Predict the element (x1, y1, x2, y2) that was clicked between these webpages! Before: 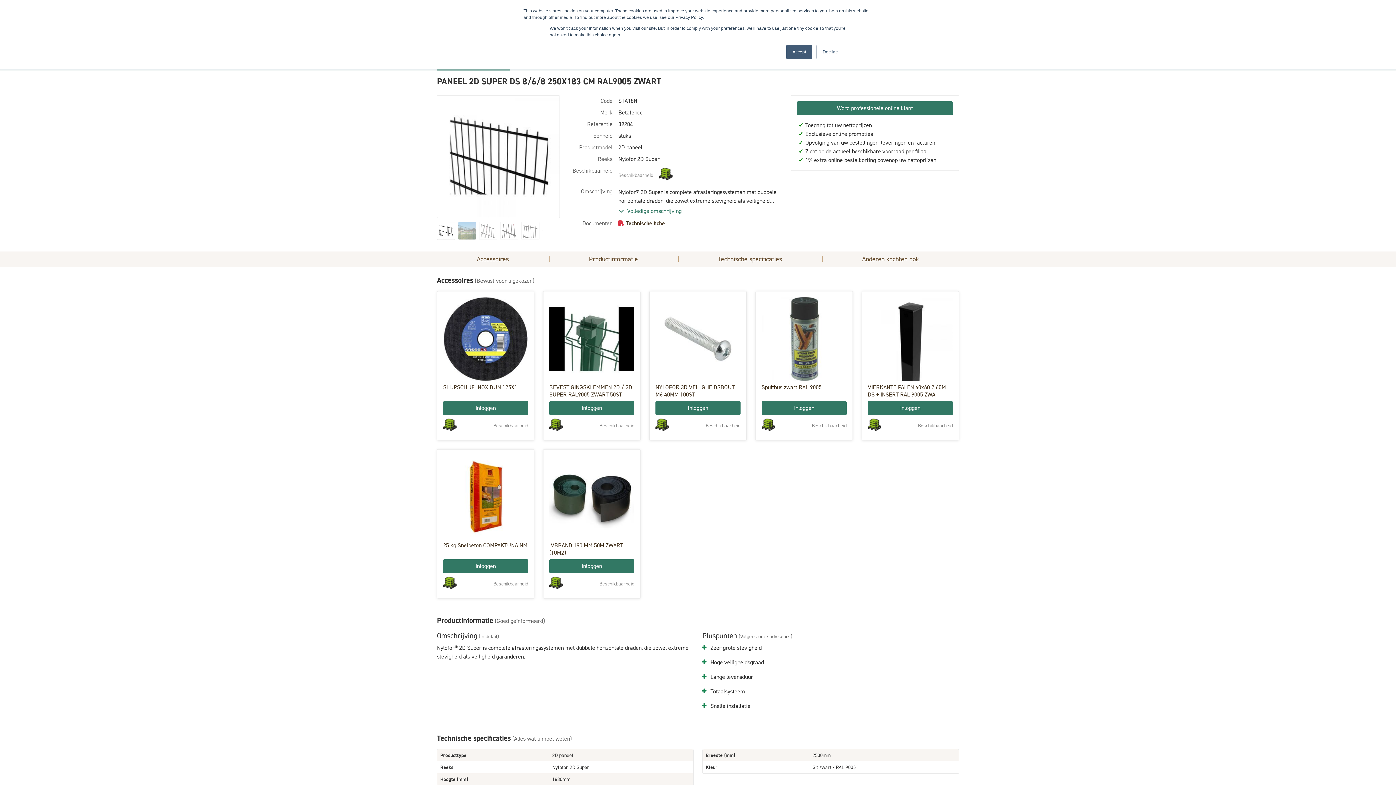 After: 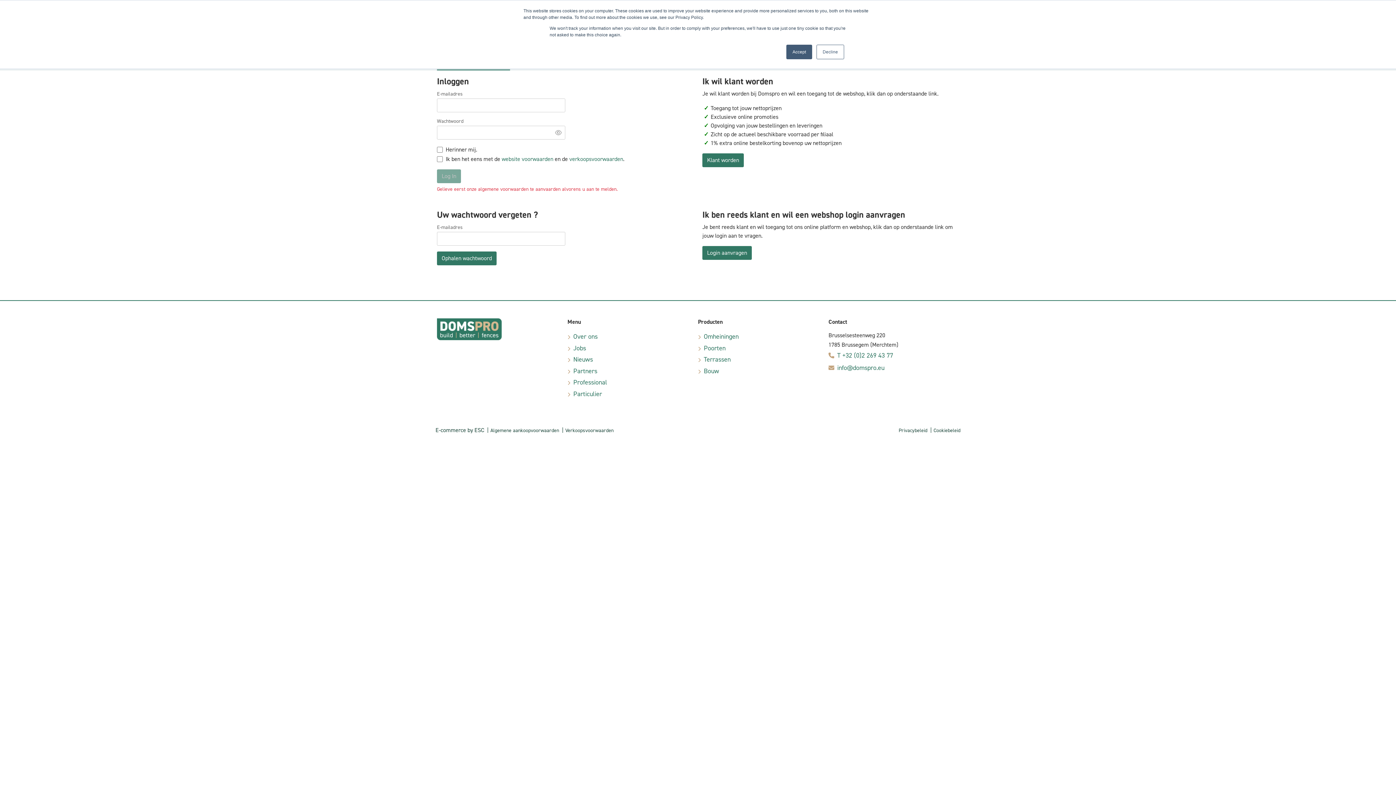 Action: bbox: (443, 559, 528, 573) label: Inloggen